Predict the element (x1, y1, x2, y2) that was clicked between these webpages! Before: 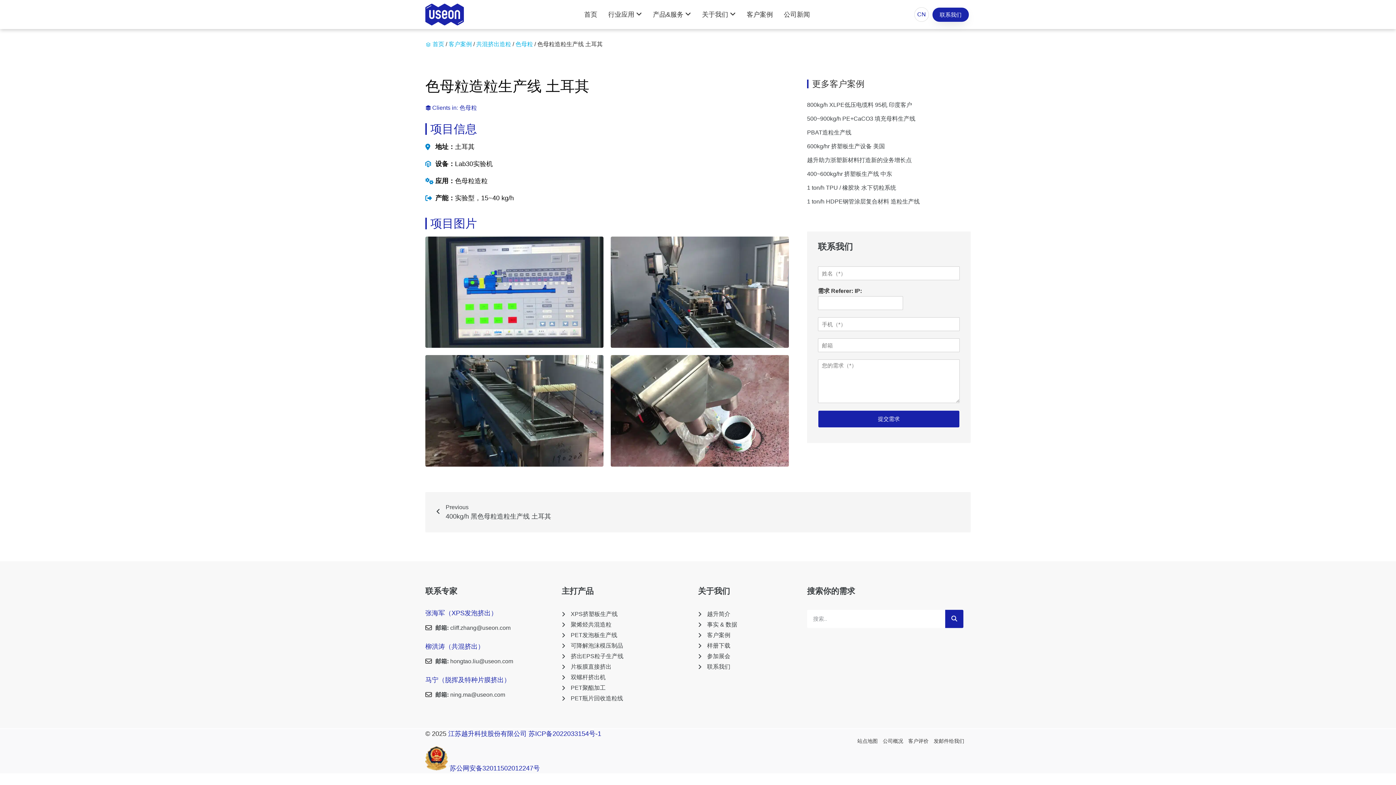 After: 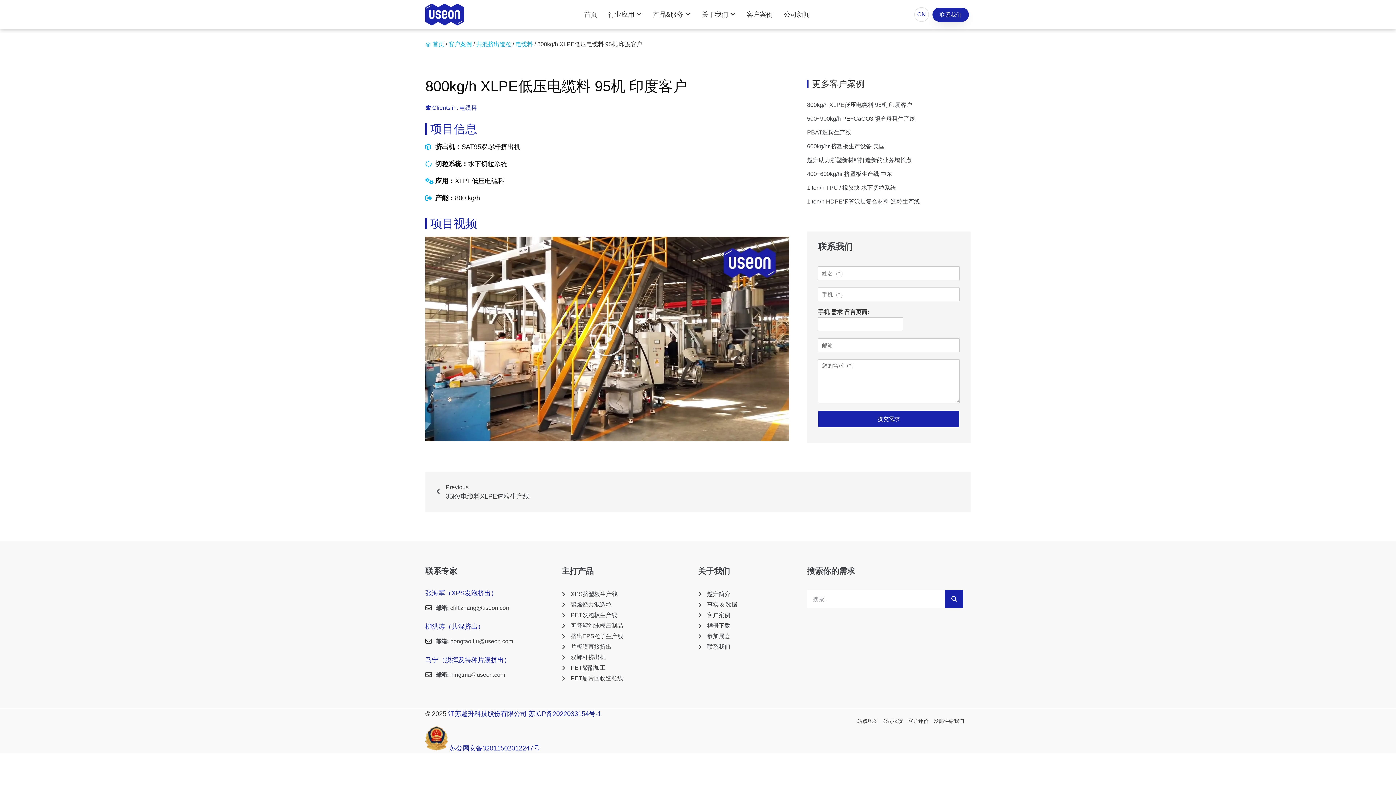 Action: label: 800kg/h XLPE低压电缆料 95机 印度客户 bbox: (807, 101, 912, 108)